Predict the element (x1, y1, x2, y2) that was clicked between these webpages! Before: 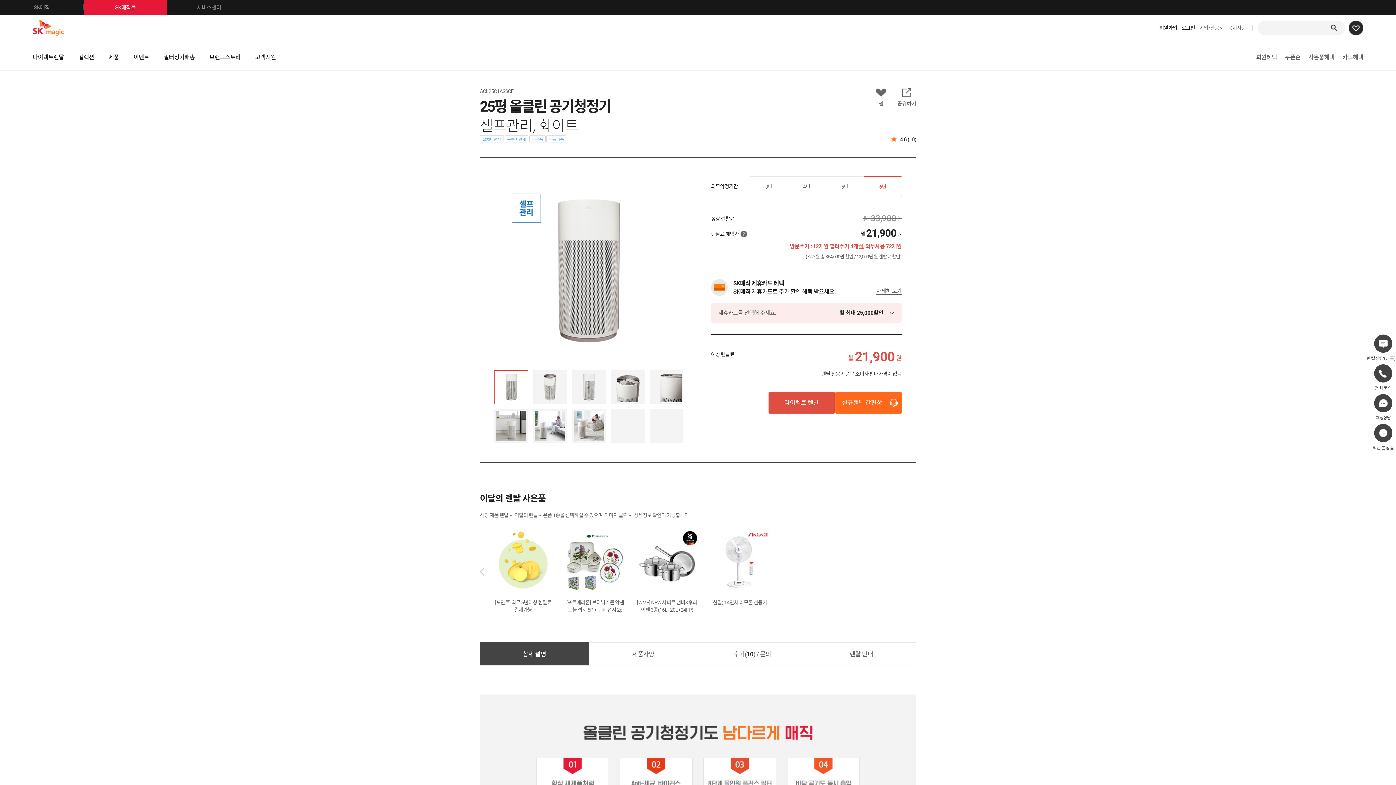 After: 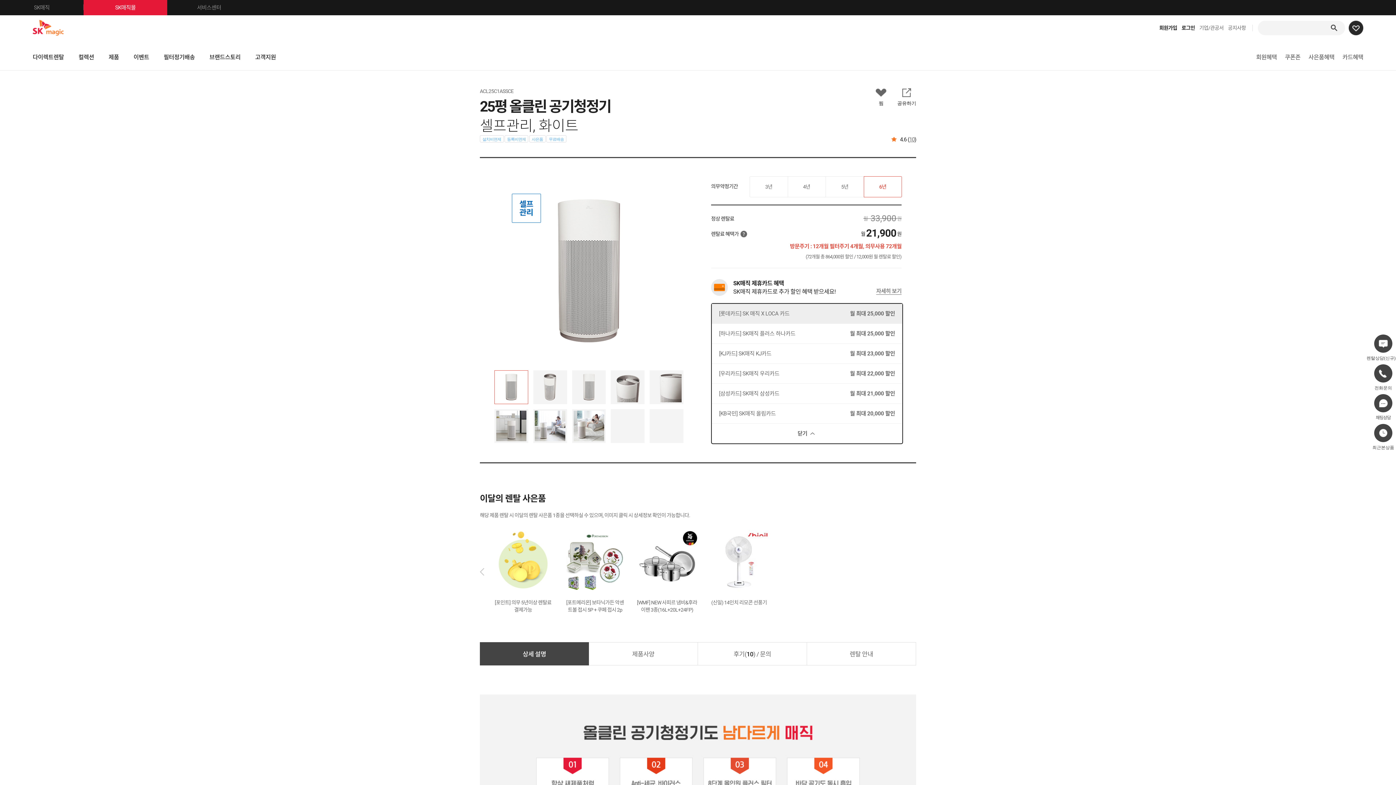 Action: bbox: (711, 303, 901, 322) label: 제휴카드를 선택해 주세요.
월 최대 25,000할인